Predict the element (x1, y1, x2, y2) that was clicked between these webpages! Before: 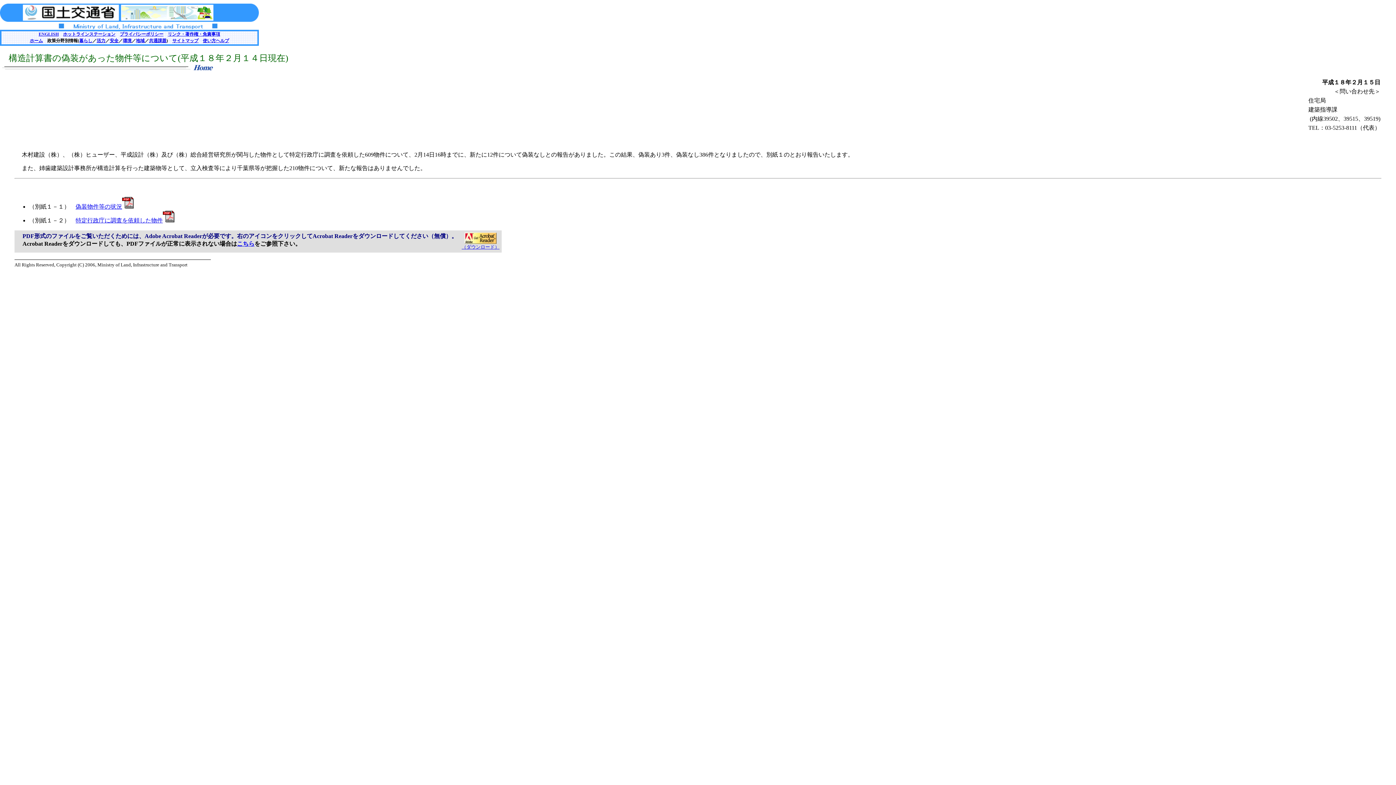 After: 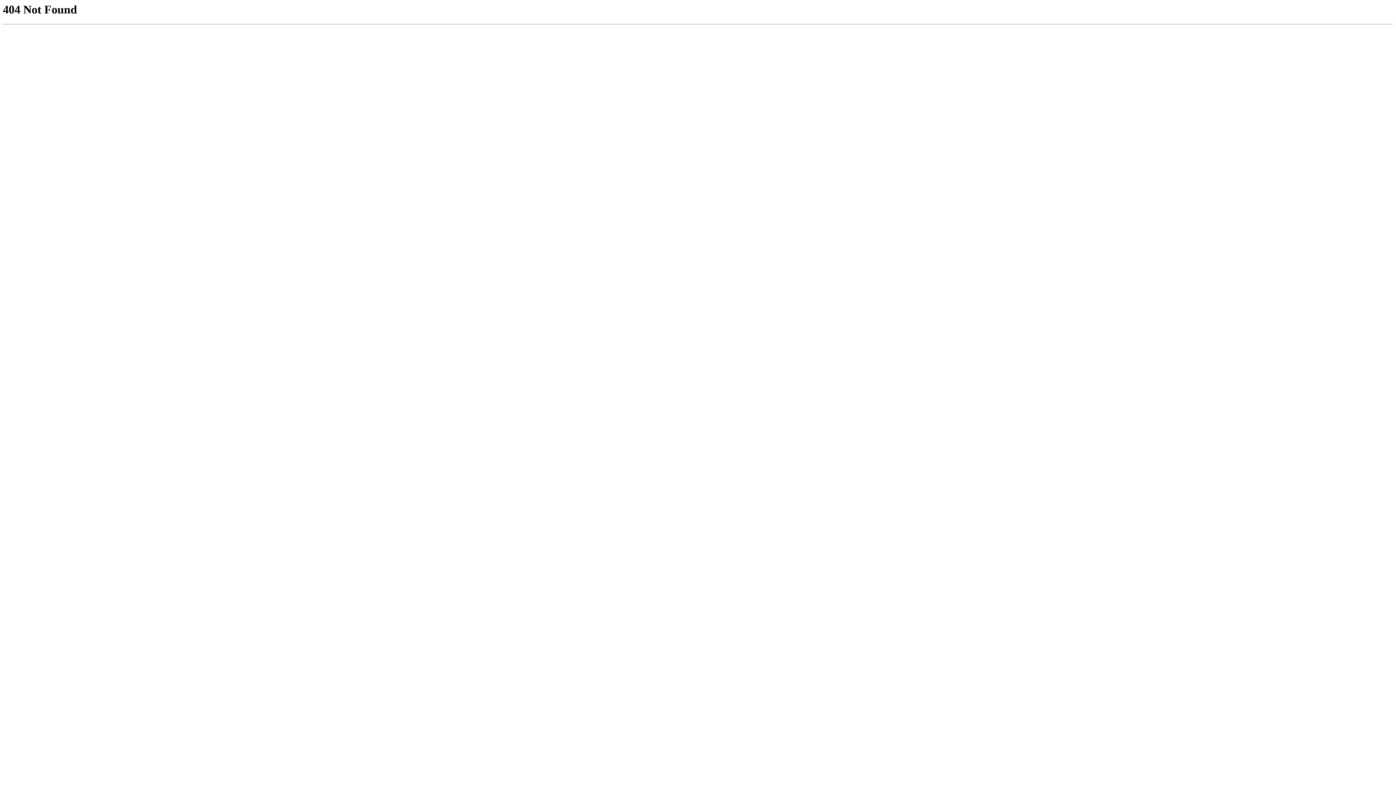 Action: bbox: (79, 38, 92, 43) label: 暮らし